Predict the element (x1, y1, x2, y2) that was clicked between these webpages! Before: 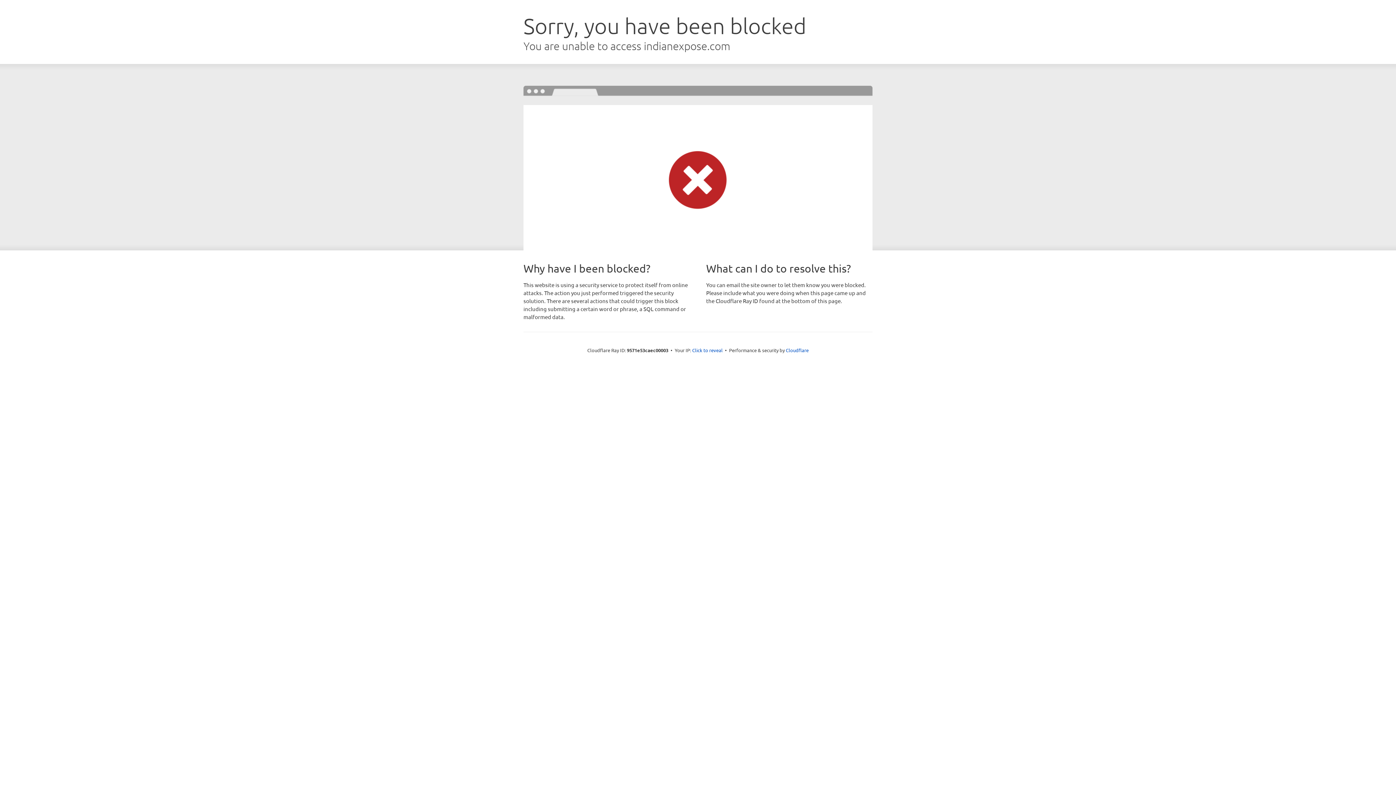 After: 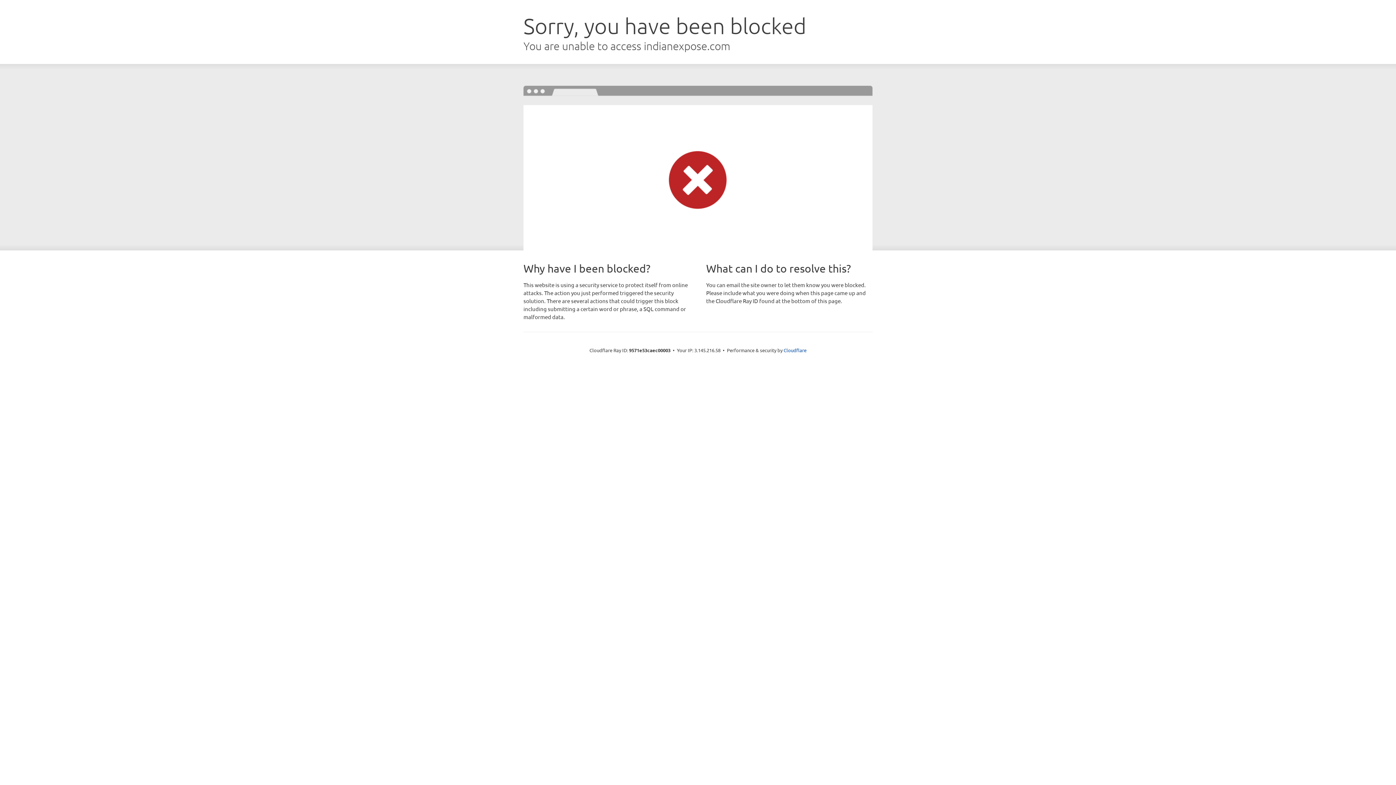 Action: label: Click to reveal bbox: (692, 346, 722, 353)